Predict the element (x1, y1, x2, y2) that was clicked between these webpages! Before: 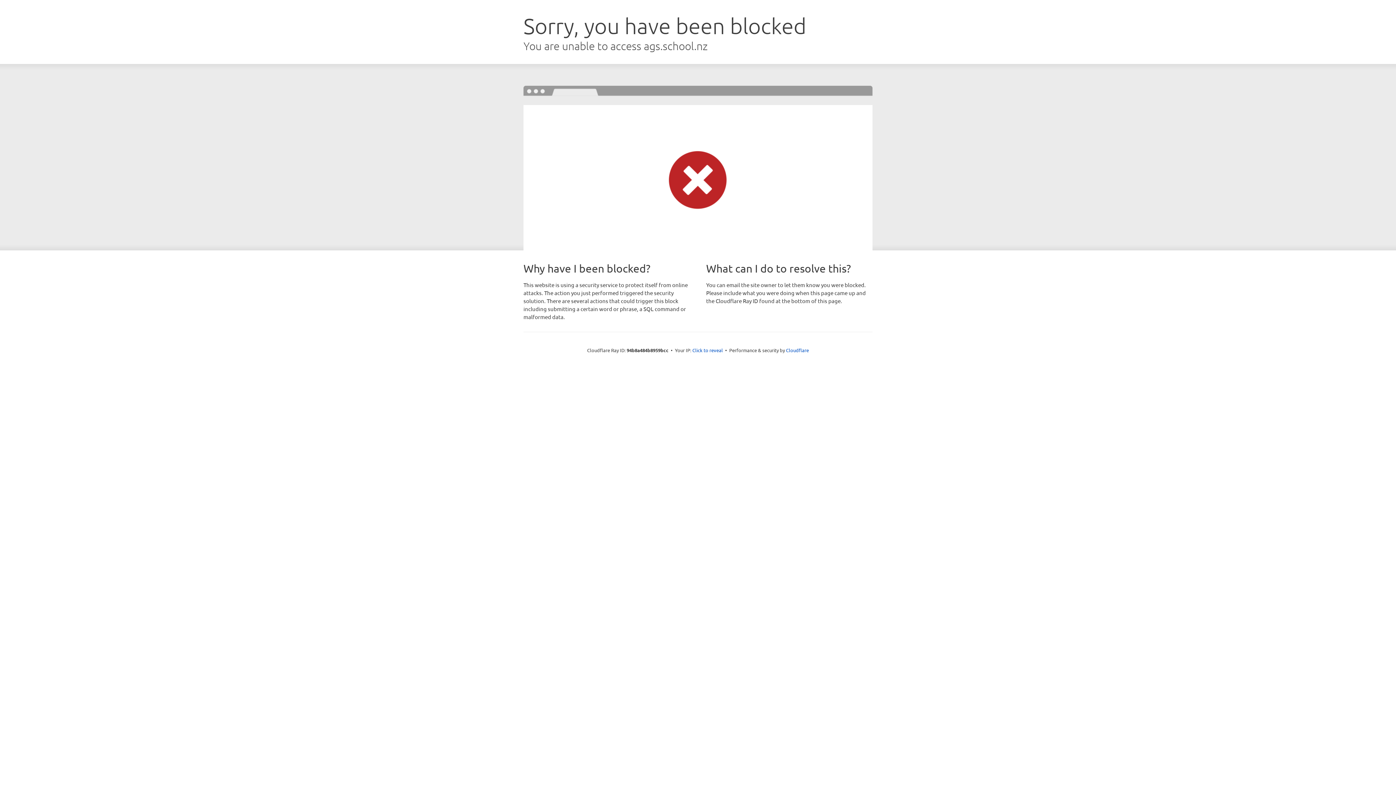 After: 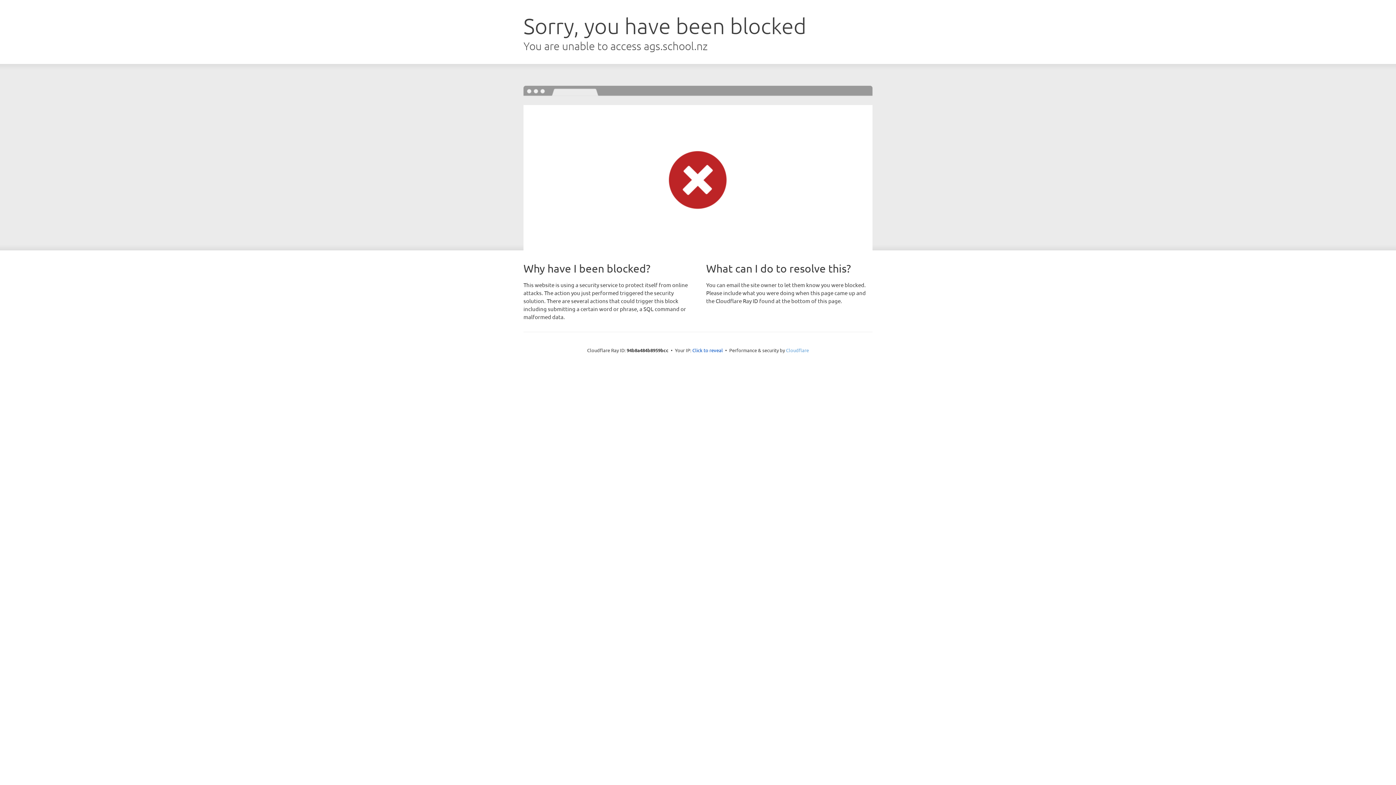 Action: bbox: (786, 347, 809, 353) label: Cloudflare